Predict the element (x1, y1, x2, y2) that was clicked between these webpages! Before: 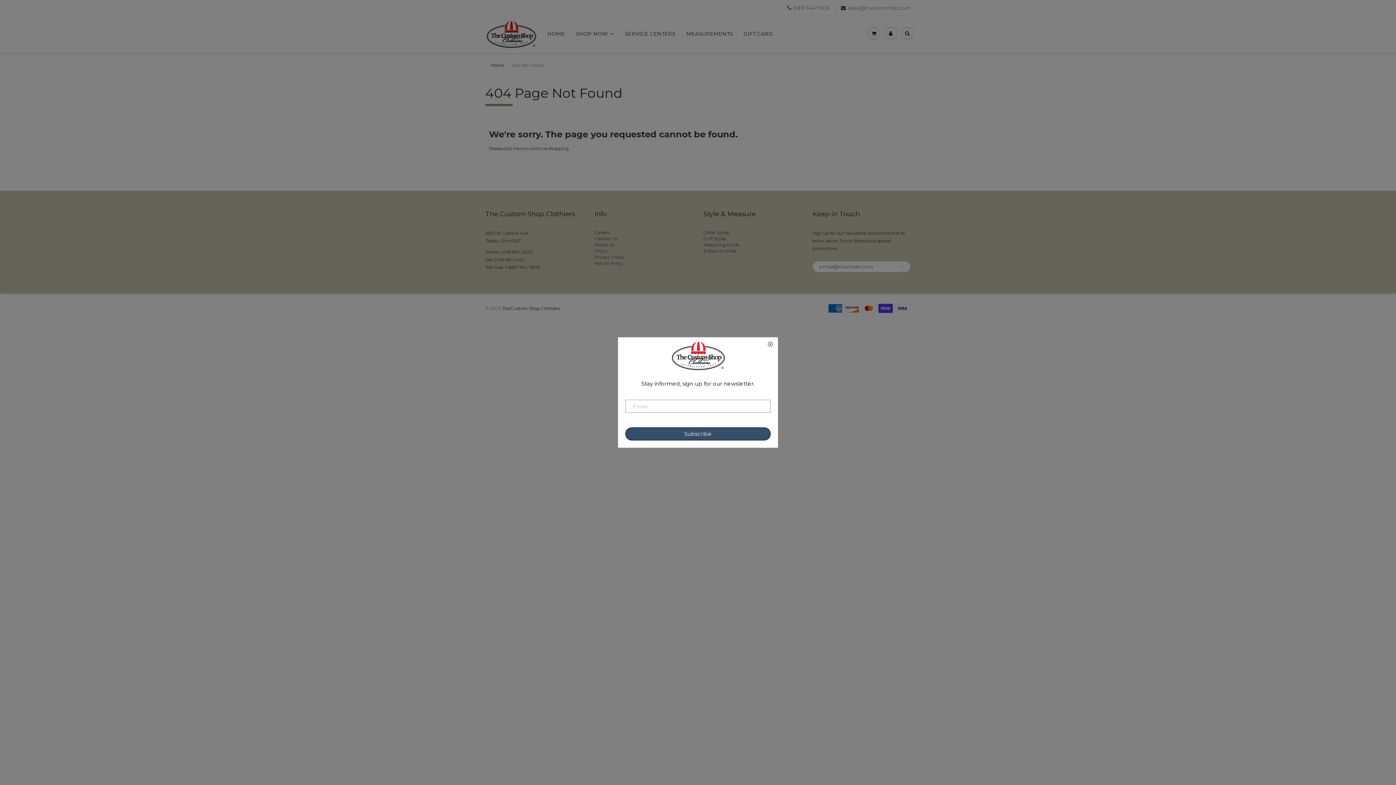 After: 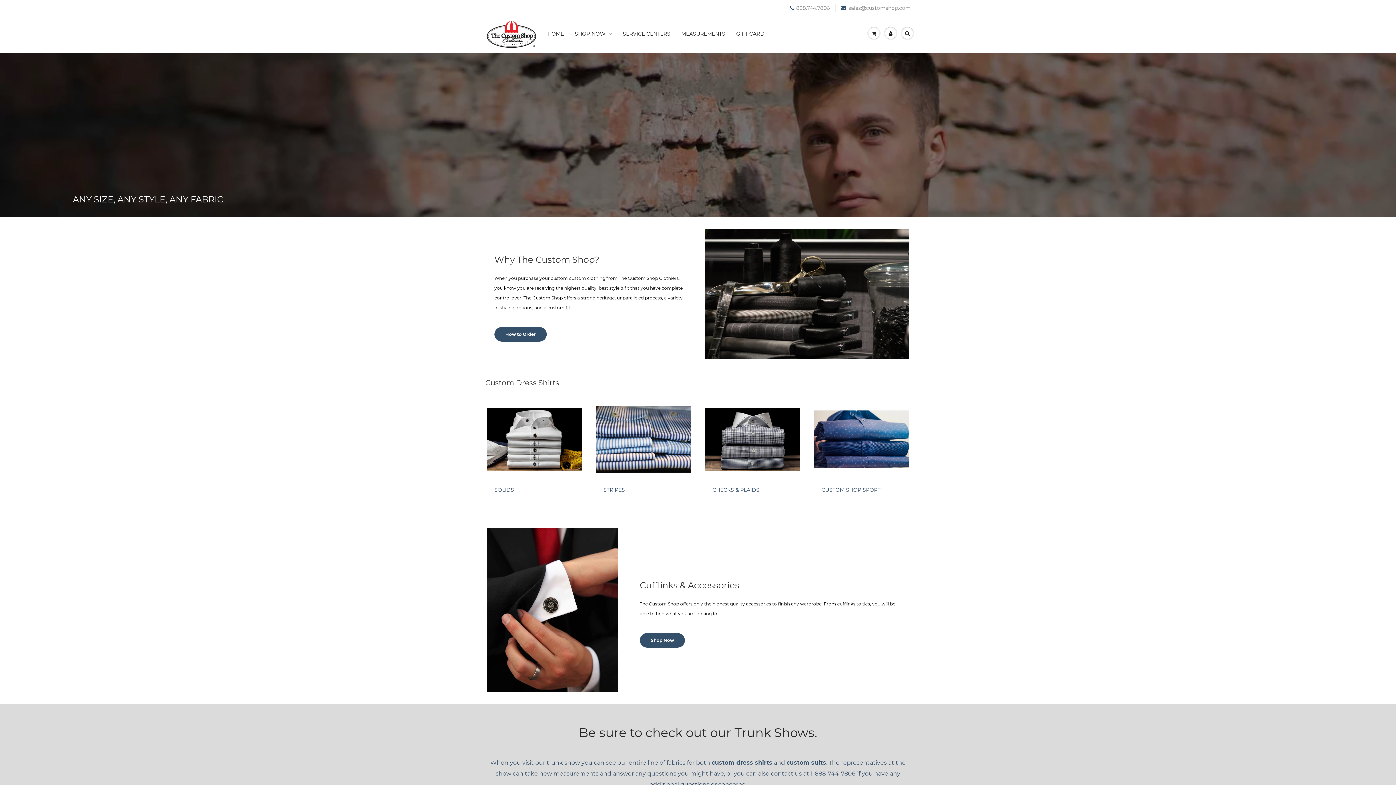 Action: label: The Custom Shop Clothiers bbox: (502, 305, 559, 311)